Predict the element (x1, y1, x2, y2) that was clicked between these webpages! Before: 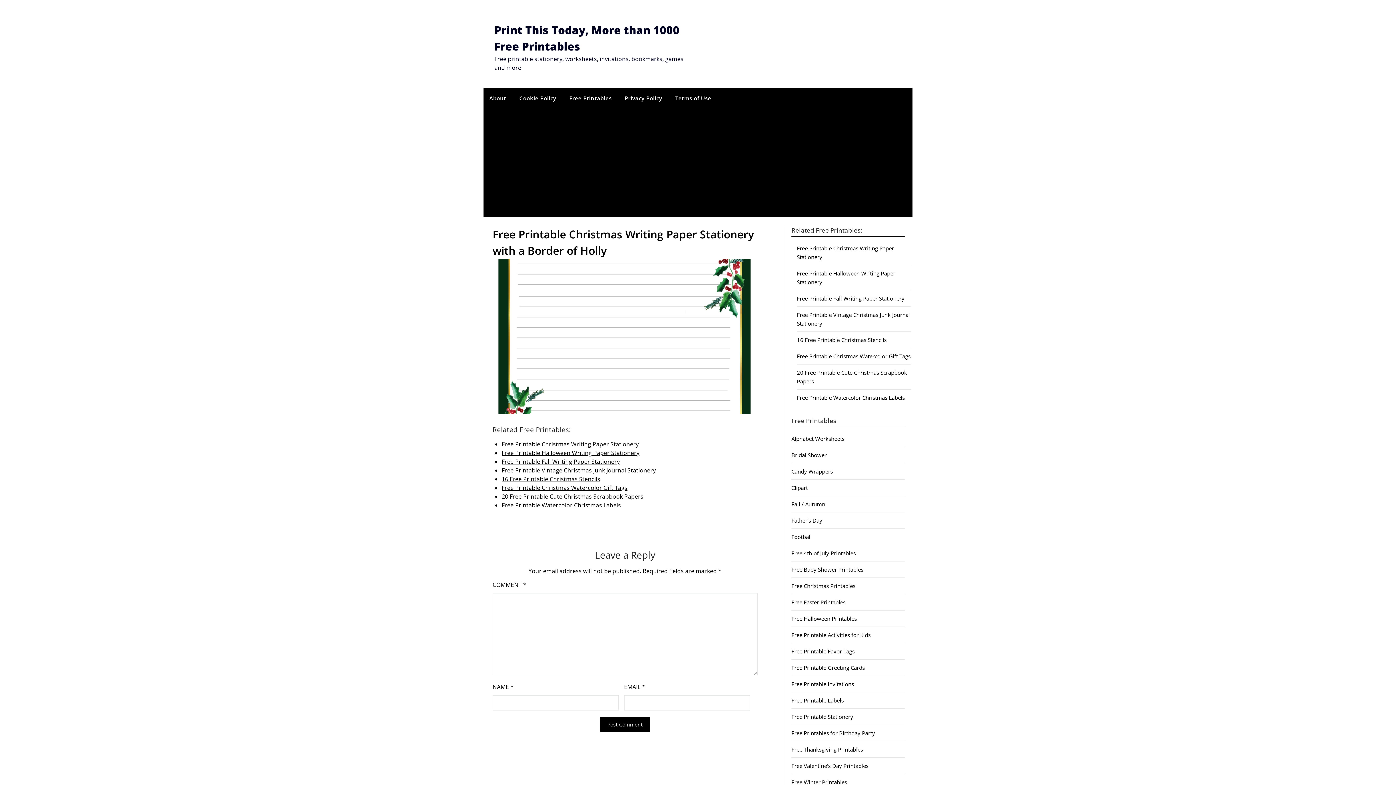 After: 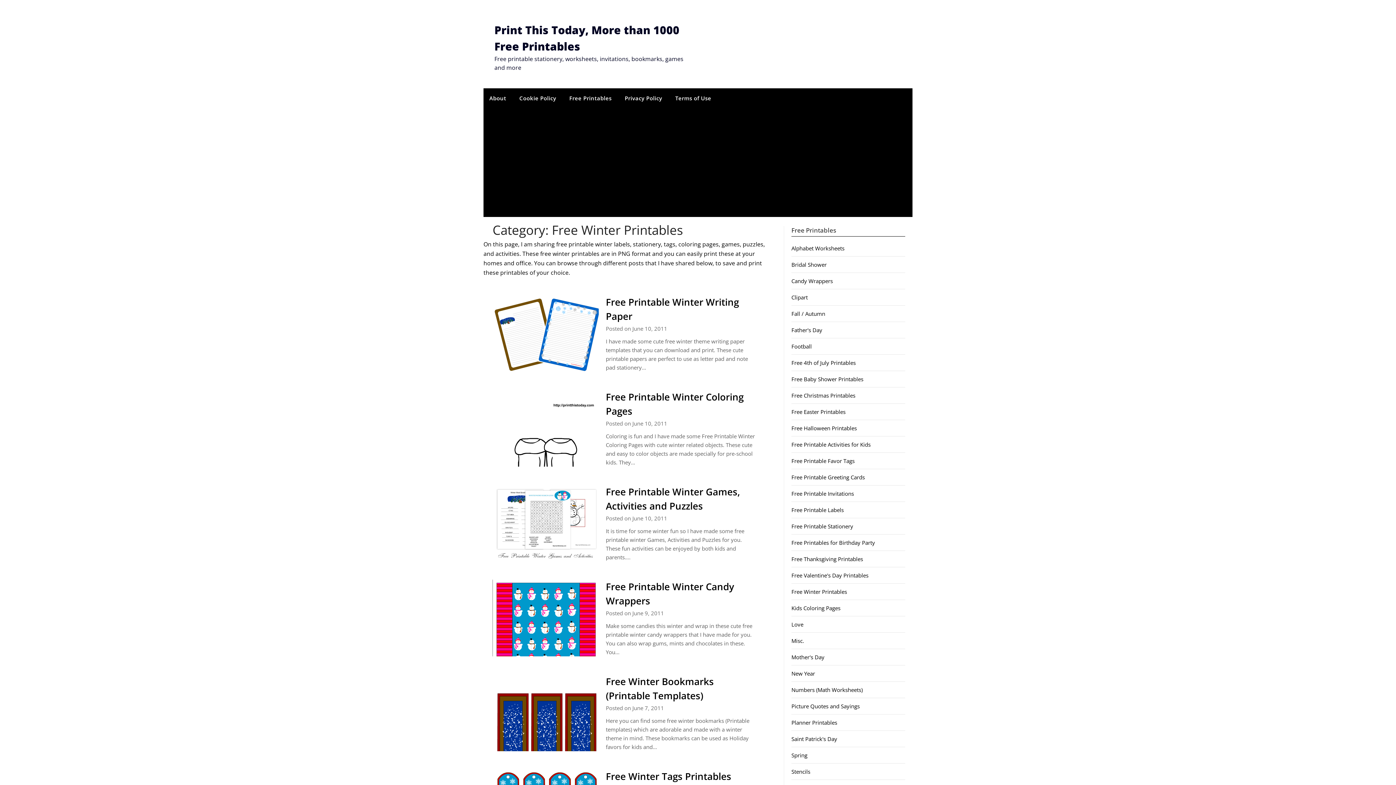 Action: label: Free Winter Printables bbox: (791, 778, 847, 786)